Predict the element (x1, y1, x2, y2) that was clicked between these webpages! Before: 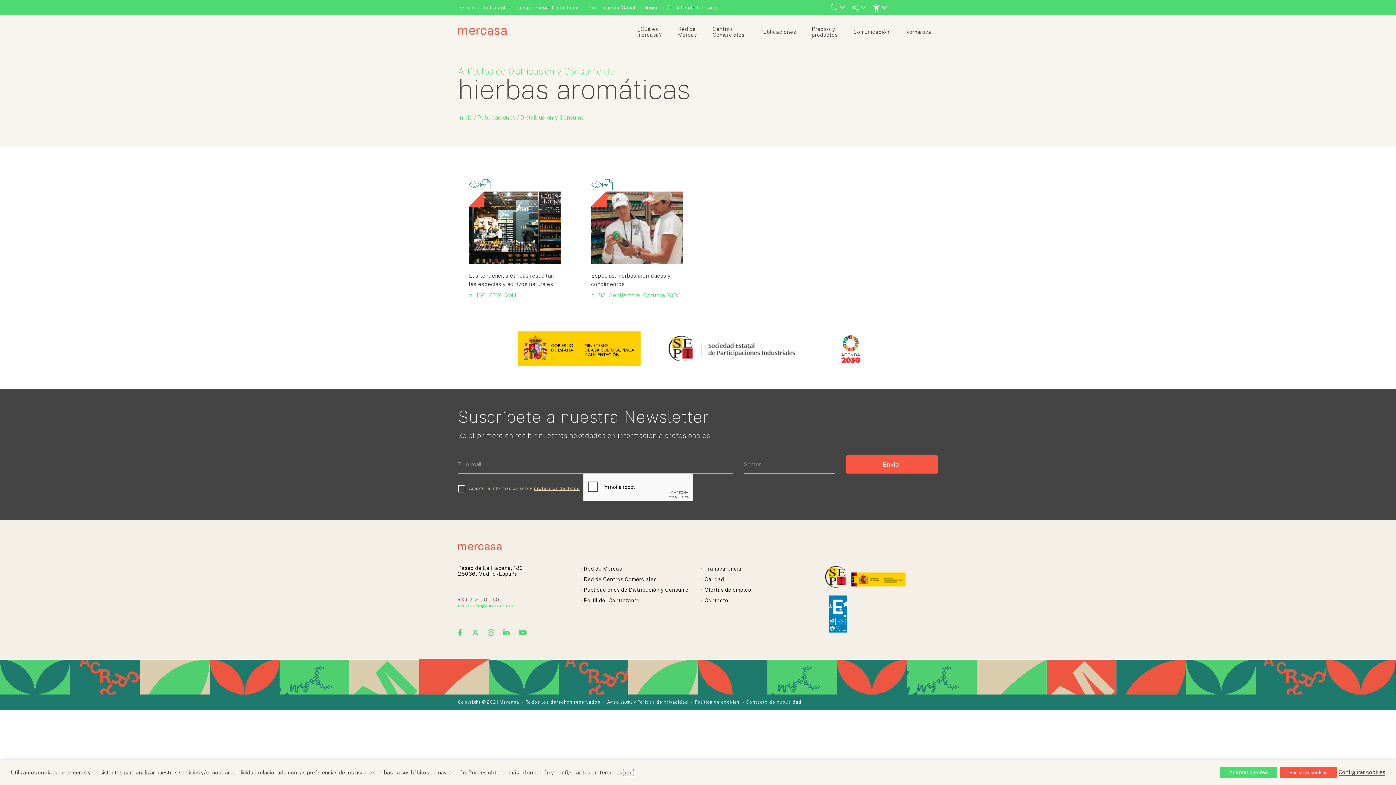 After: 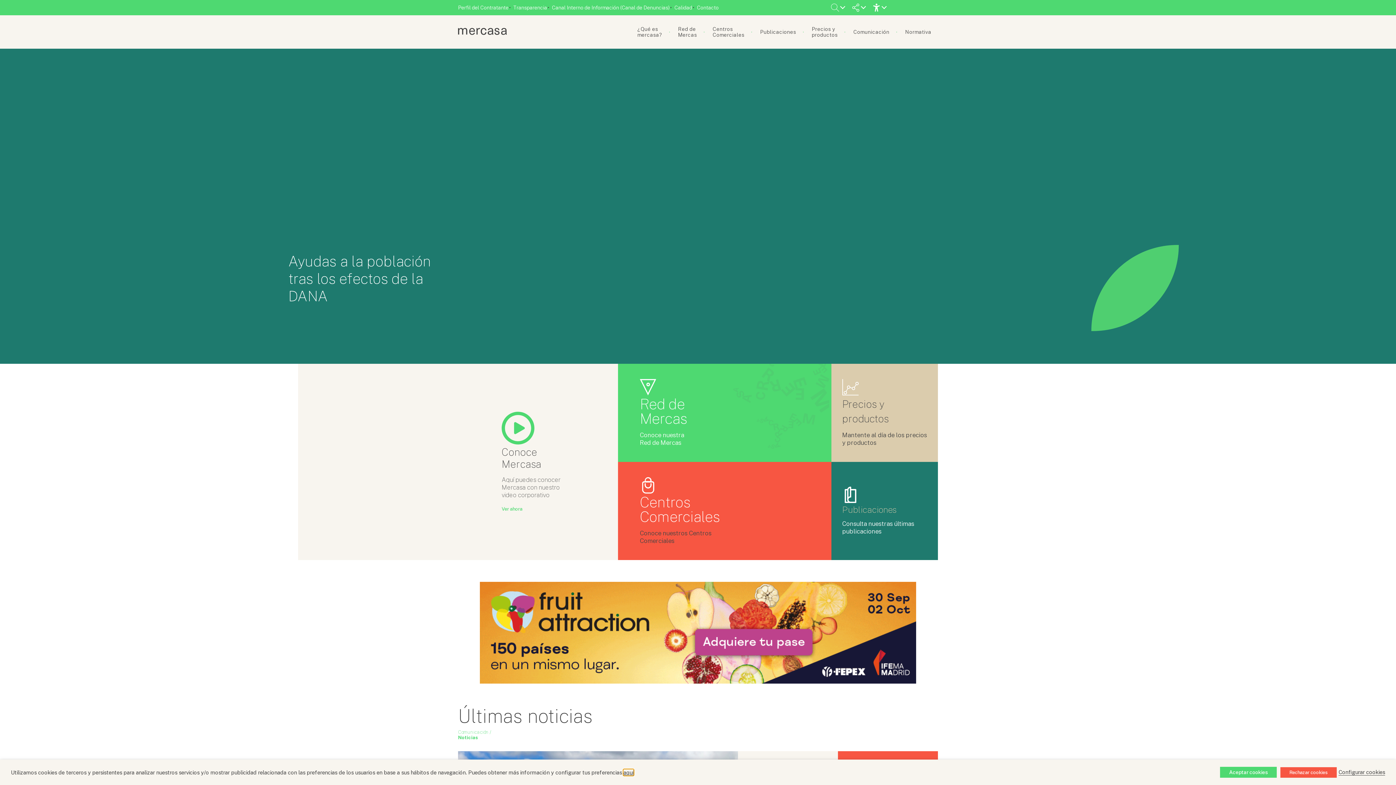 Action: bbox: (458, 114, 472, 121) label: Inicio